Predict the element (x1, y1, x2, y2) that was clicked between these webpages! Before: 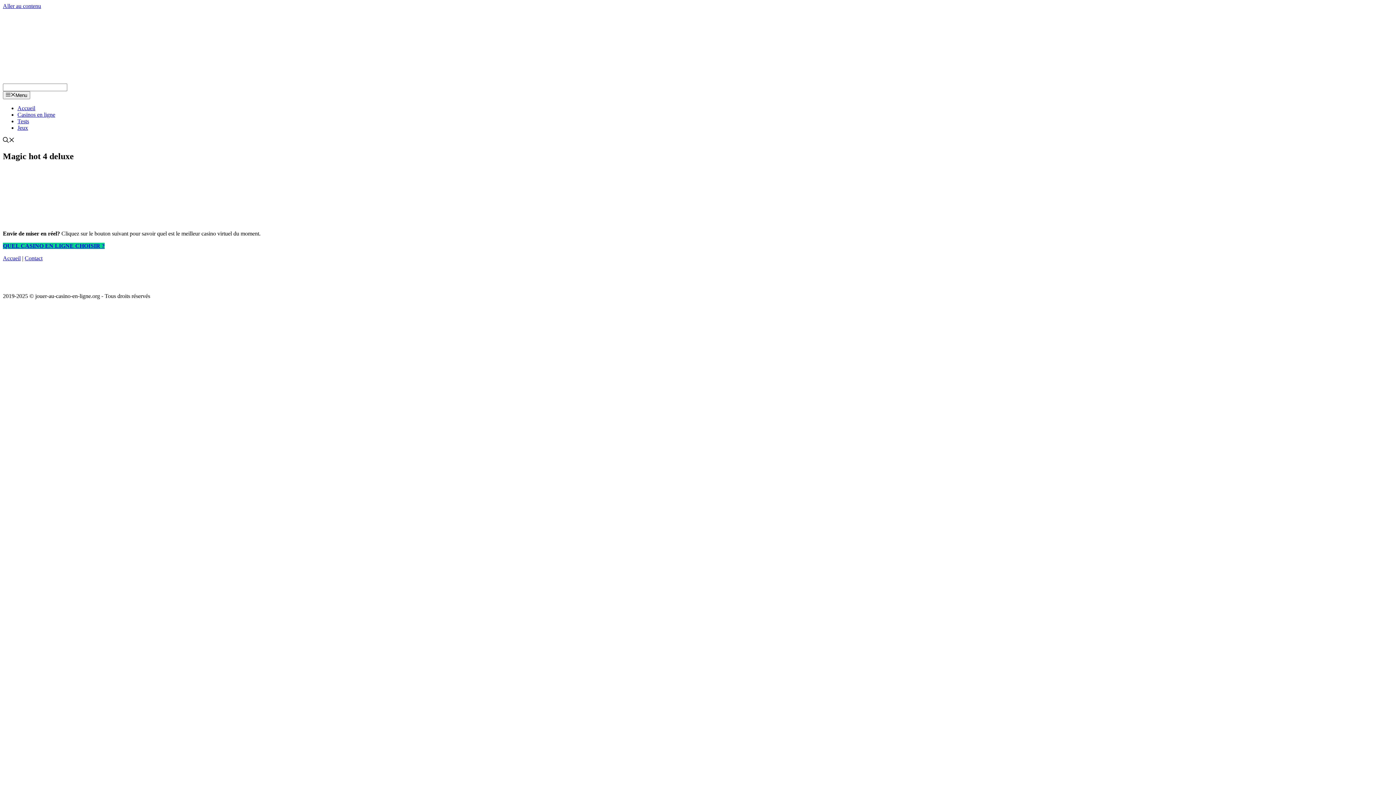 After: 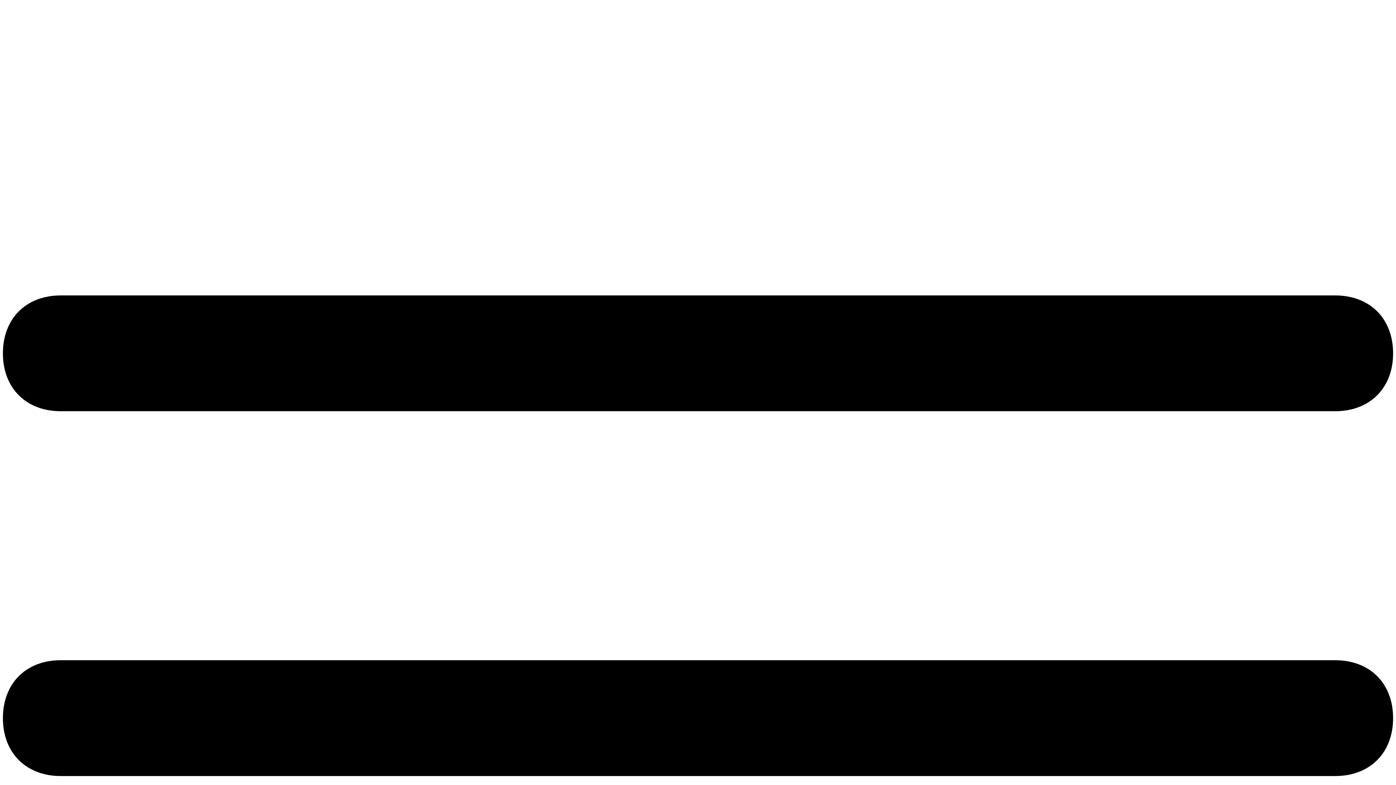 Action: label: Contact bbox: (24, 255, 42, 261)